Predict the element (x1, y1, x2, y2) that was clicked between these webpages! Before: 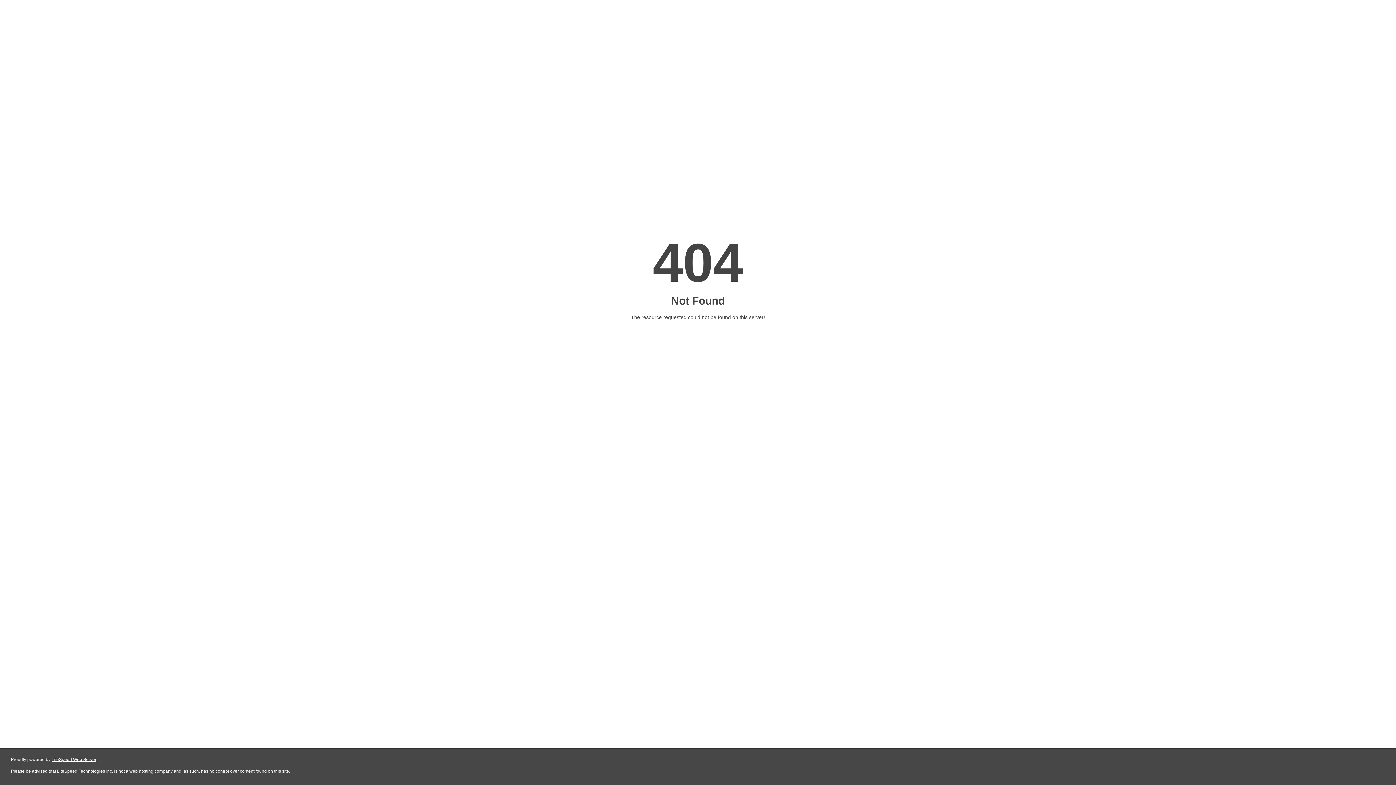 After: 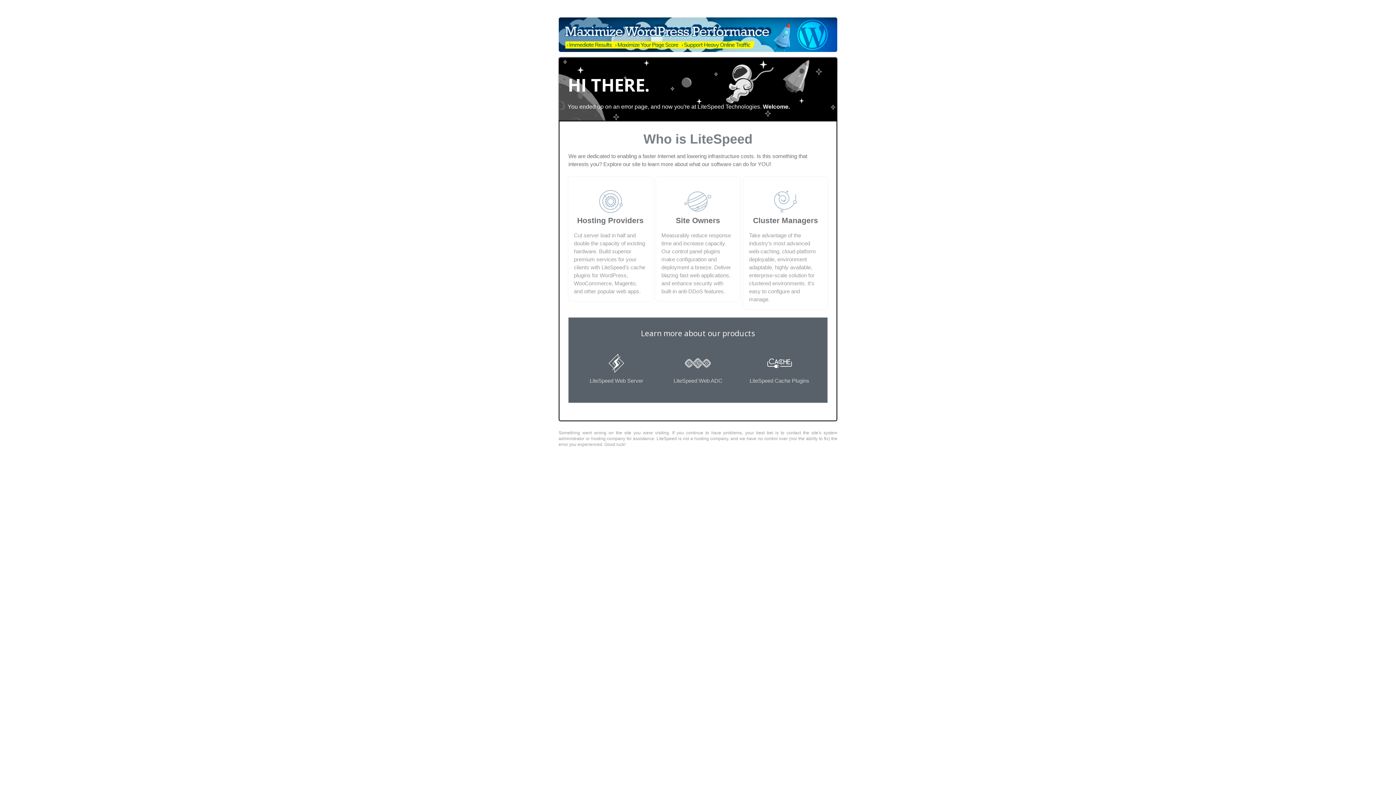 Action: bbox: (51, 757, 96, 762) label: LiteSpeed Web Server